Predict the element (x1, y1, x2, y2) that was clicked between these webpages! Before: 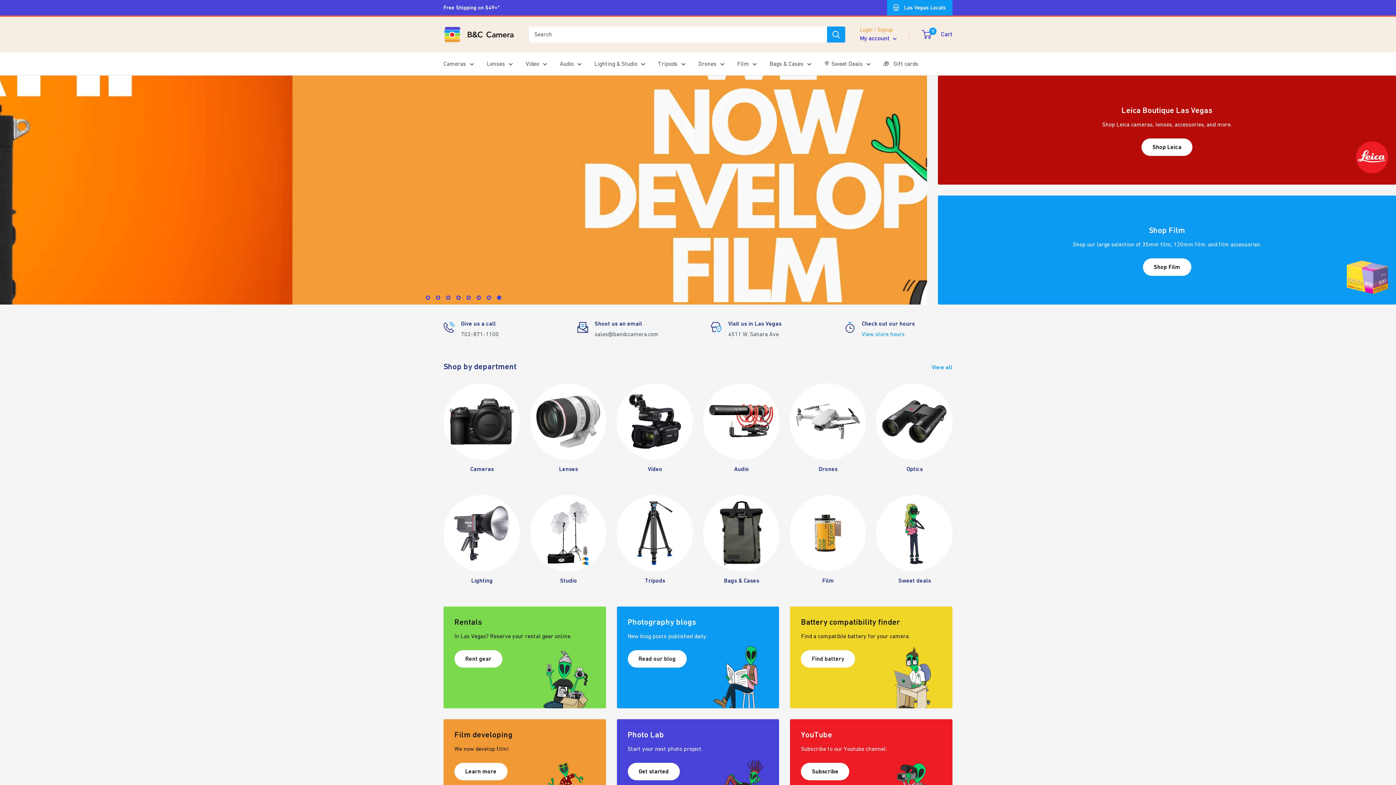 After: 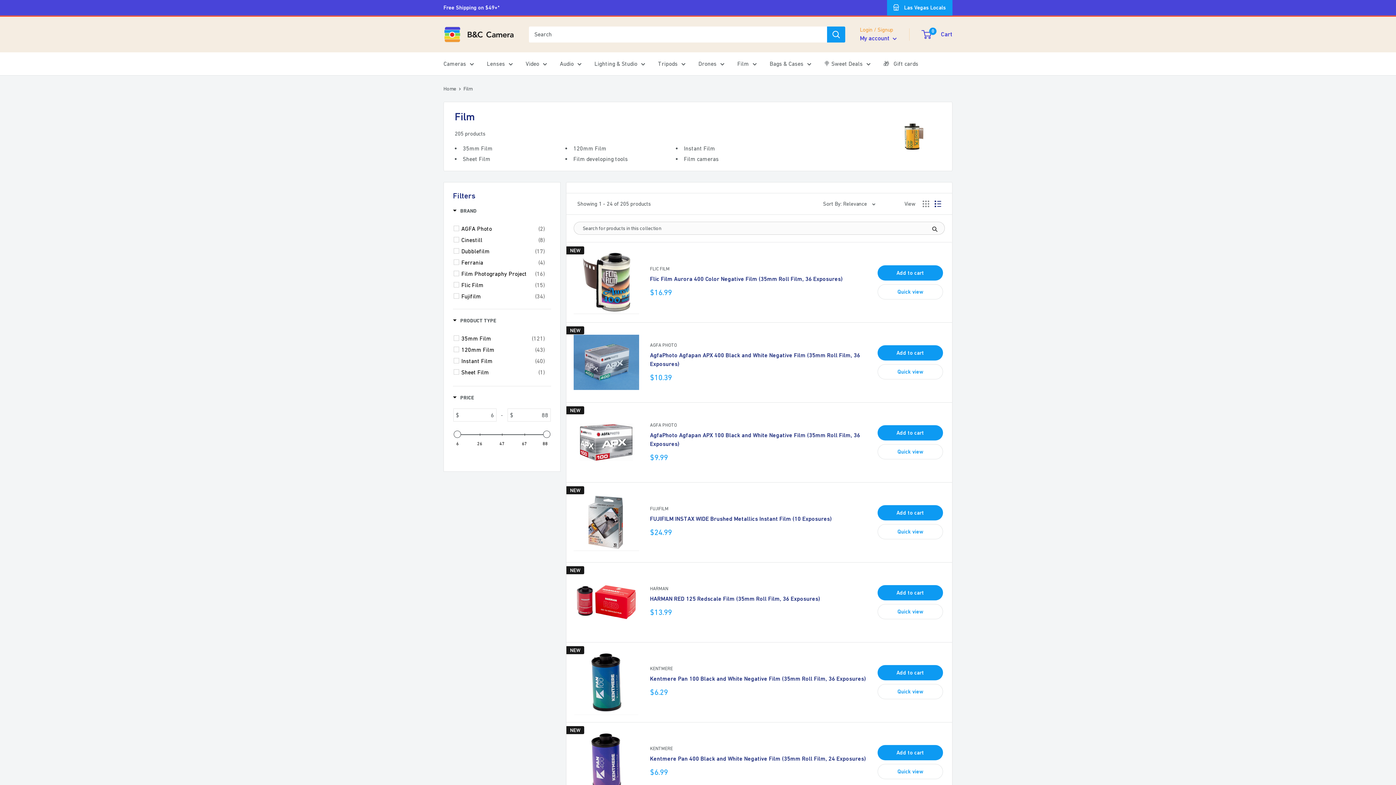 Action: bbox: (737, 58, 757, 69) label: Film